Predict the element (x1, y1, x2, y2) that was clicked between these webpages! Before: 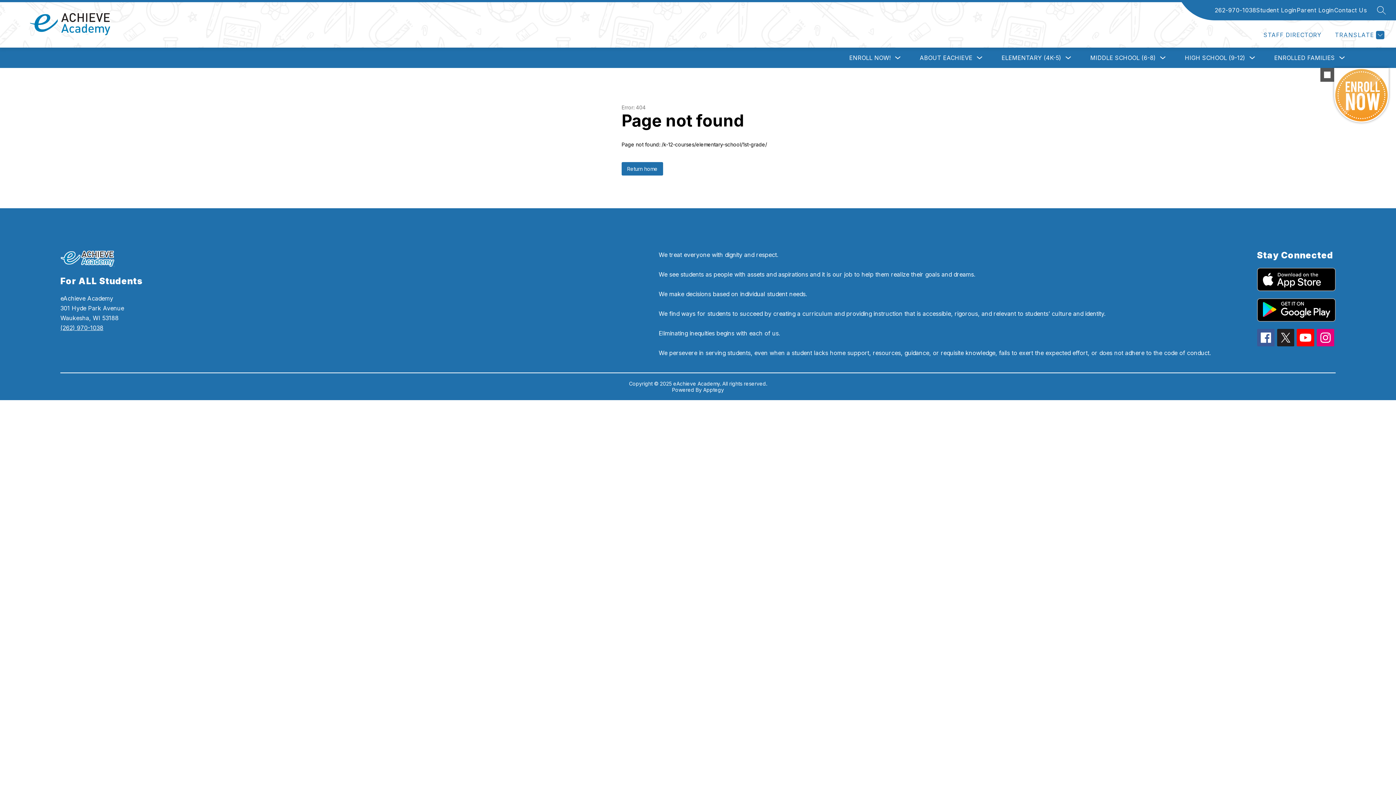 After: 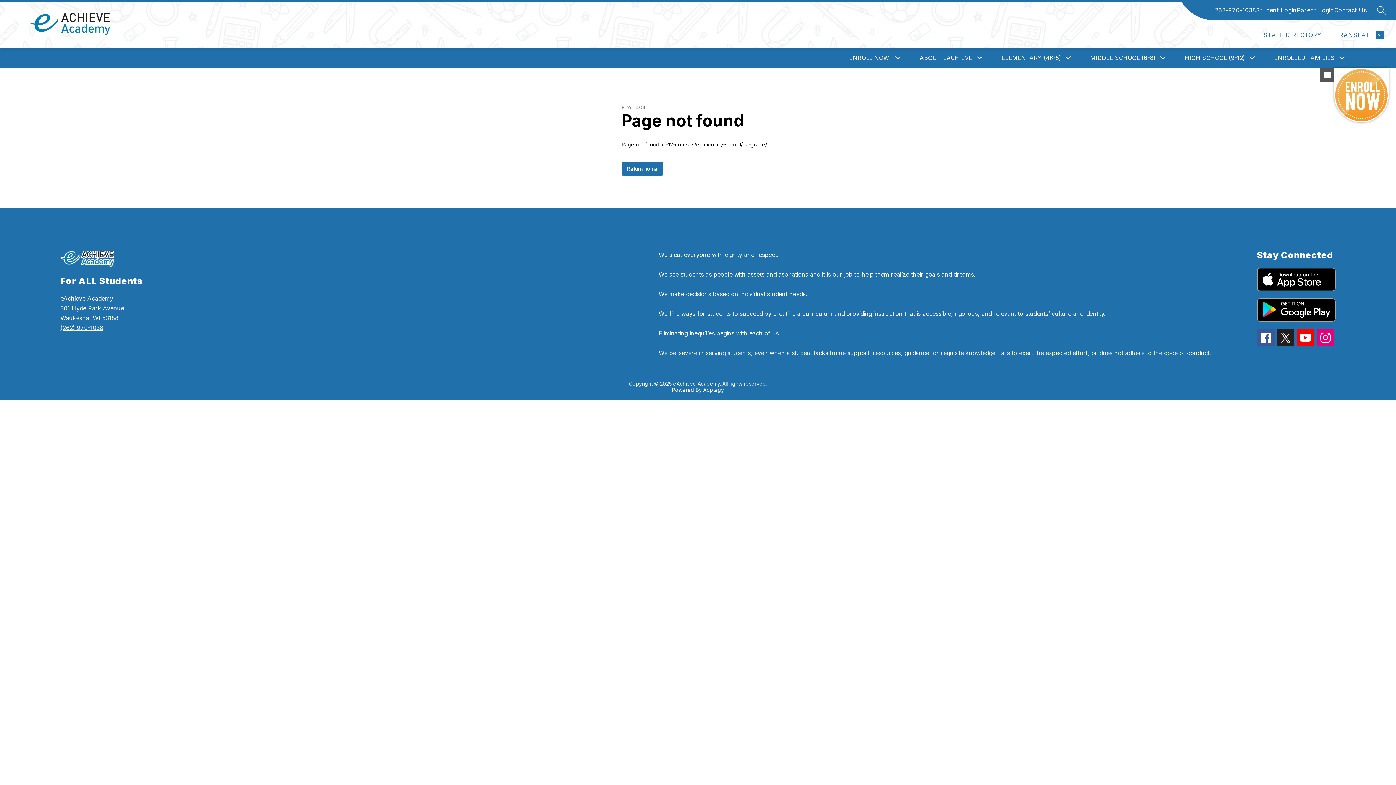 Action: bbox: (1257, 329, 1274, 346)